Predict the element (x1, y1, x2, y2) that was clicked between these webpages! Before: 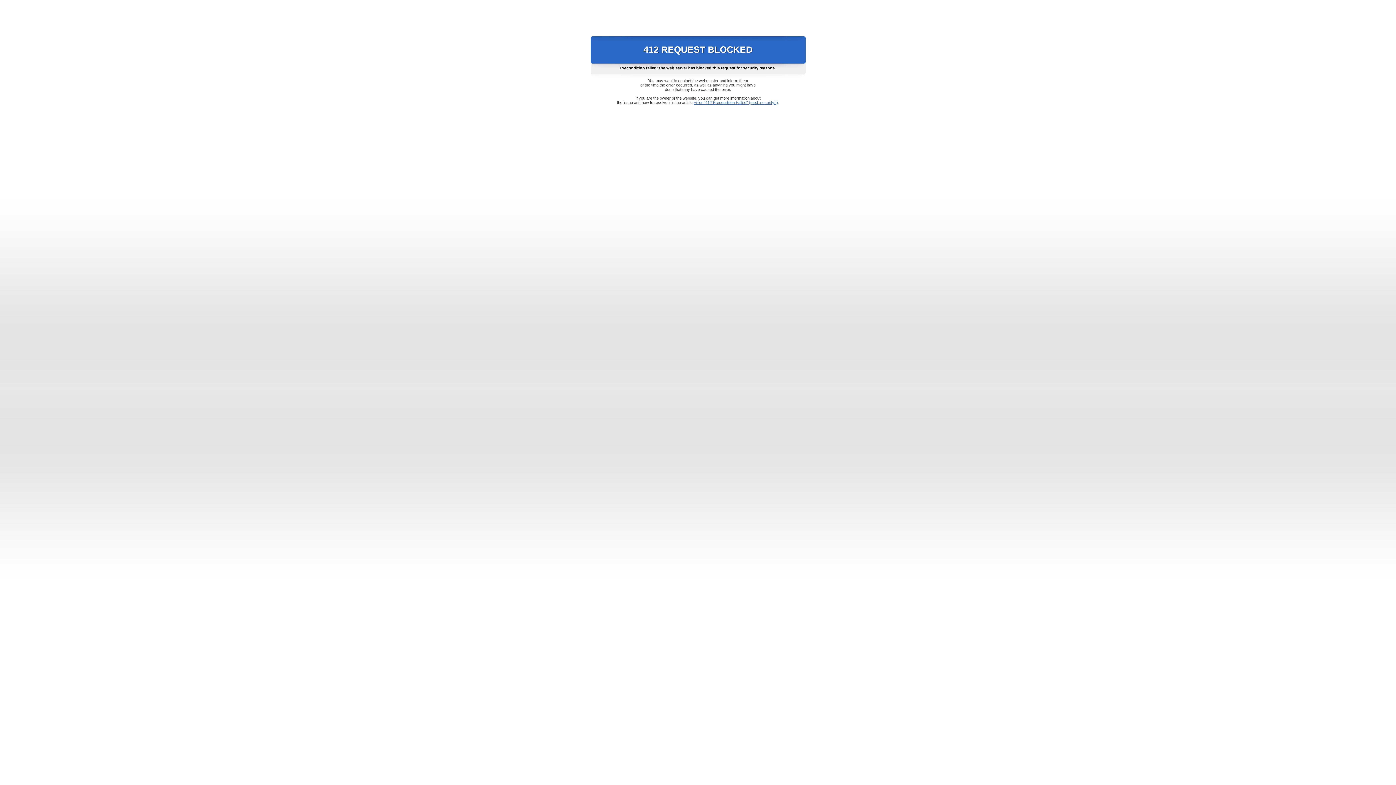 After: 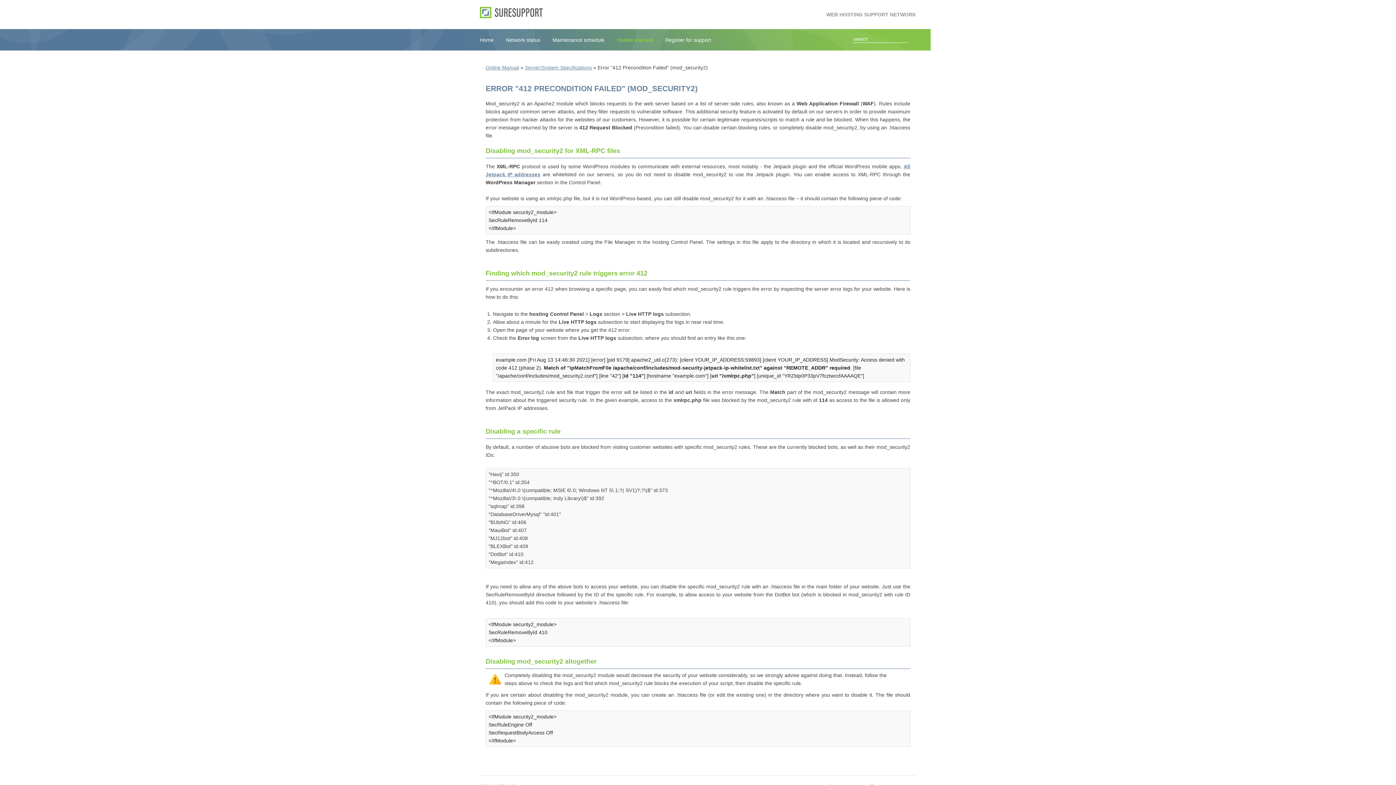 Action: label: Error "412 Precondition Failed" (mod_security2) bbox: (693, 100, 778, 104)